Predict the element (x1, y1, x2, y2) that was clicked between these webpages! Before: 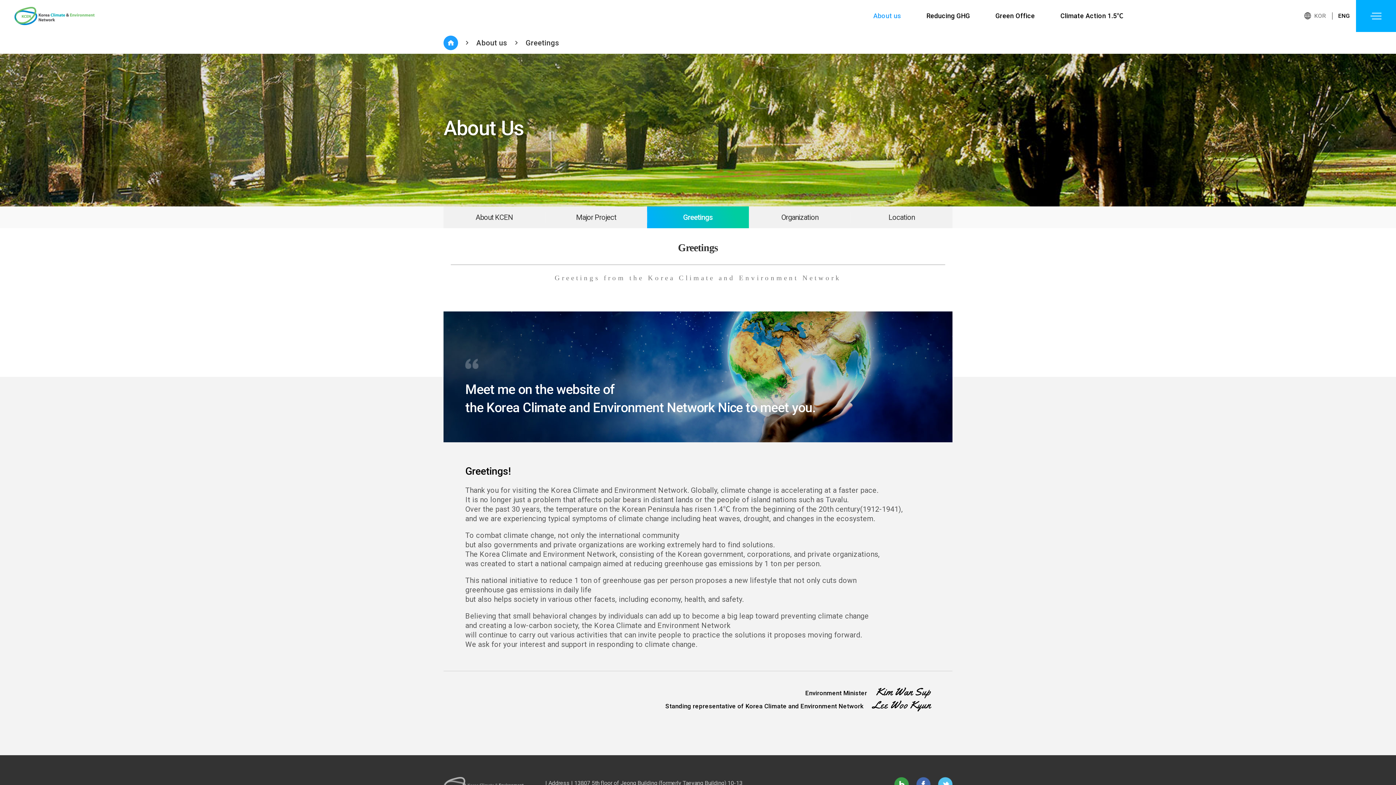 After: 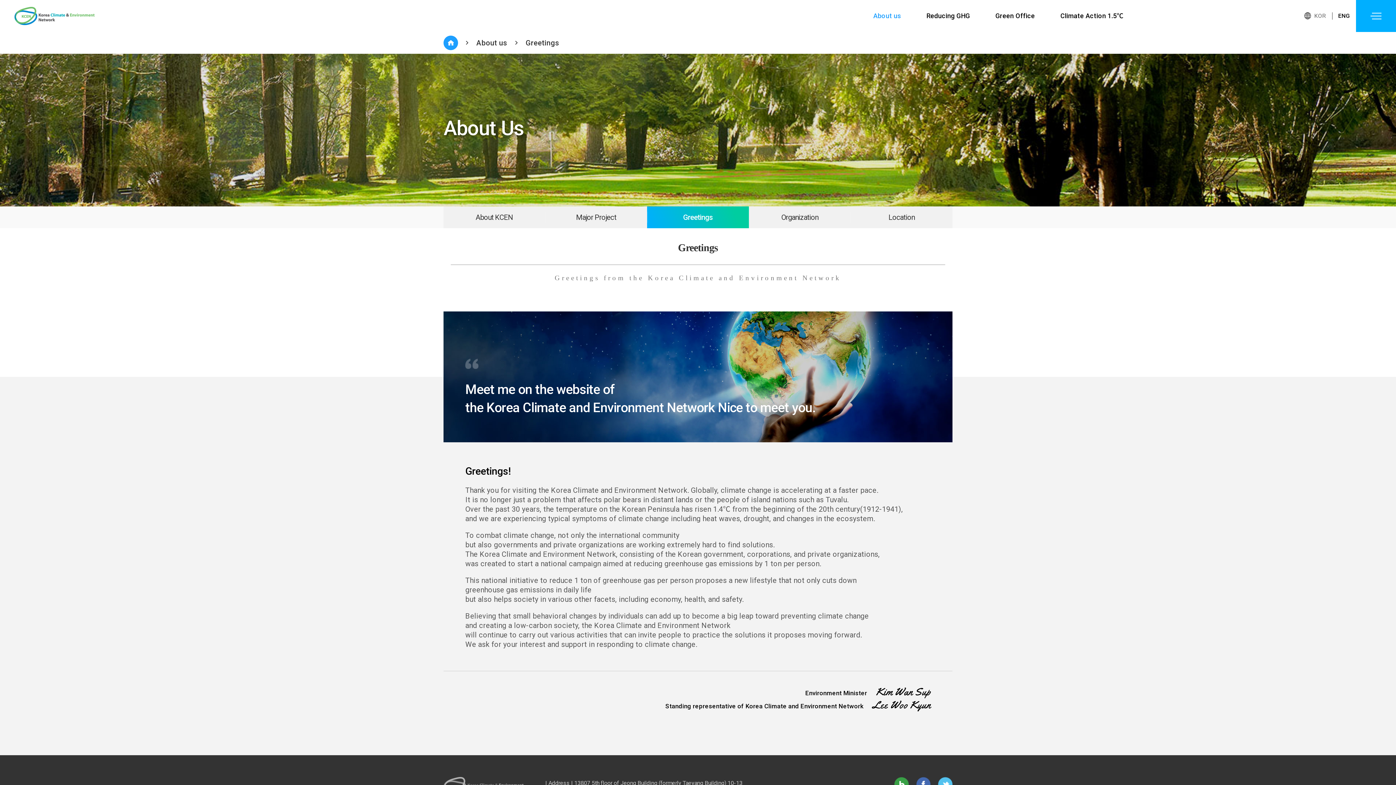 Action: label: Greetings bbox: (647, 206, 749, 228)